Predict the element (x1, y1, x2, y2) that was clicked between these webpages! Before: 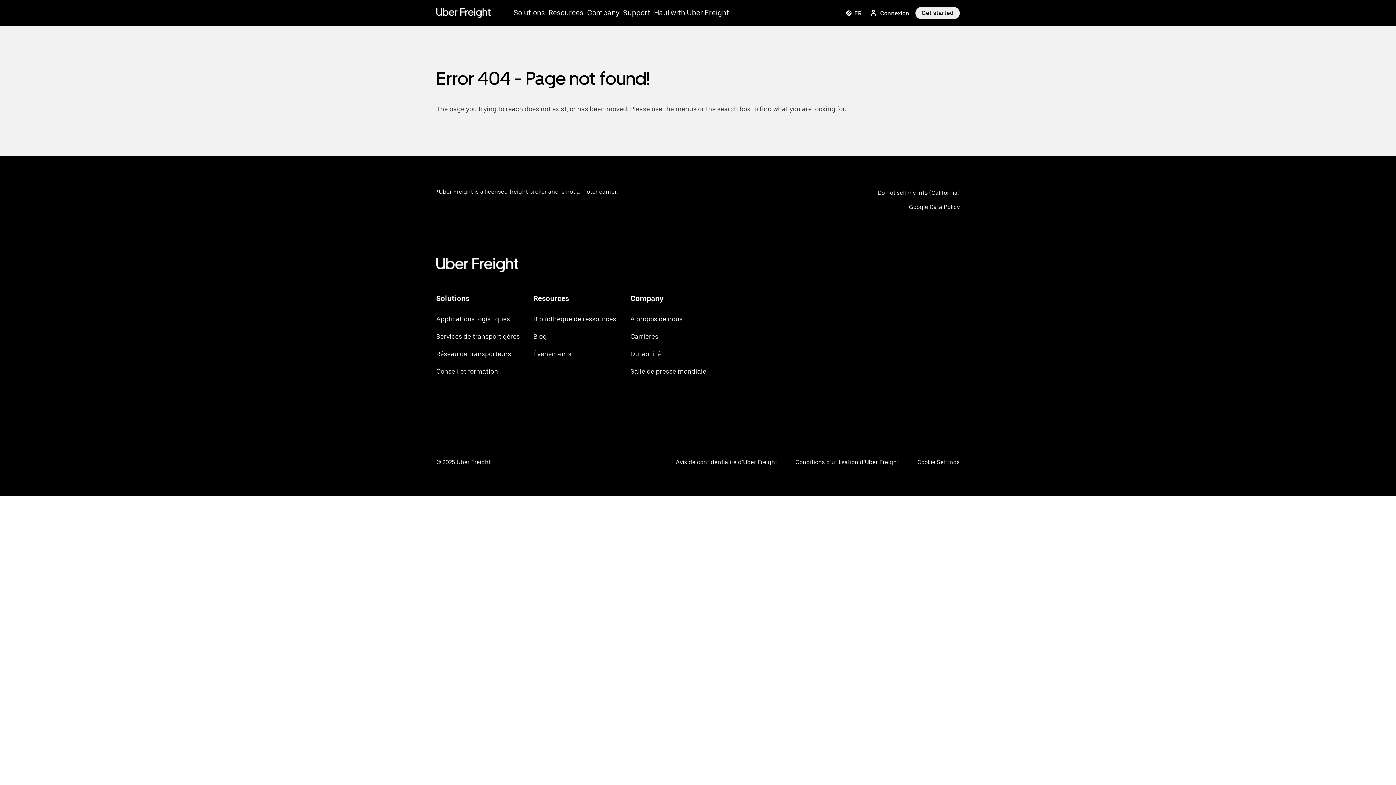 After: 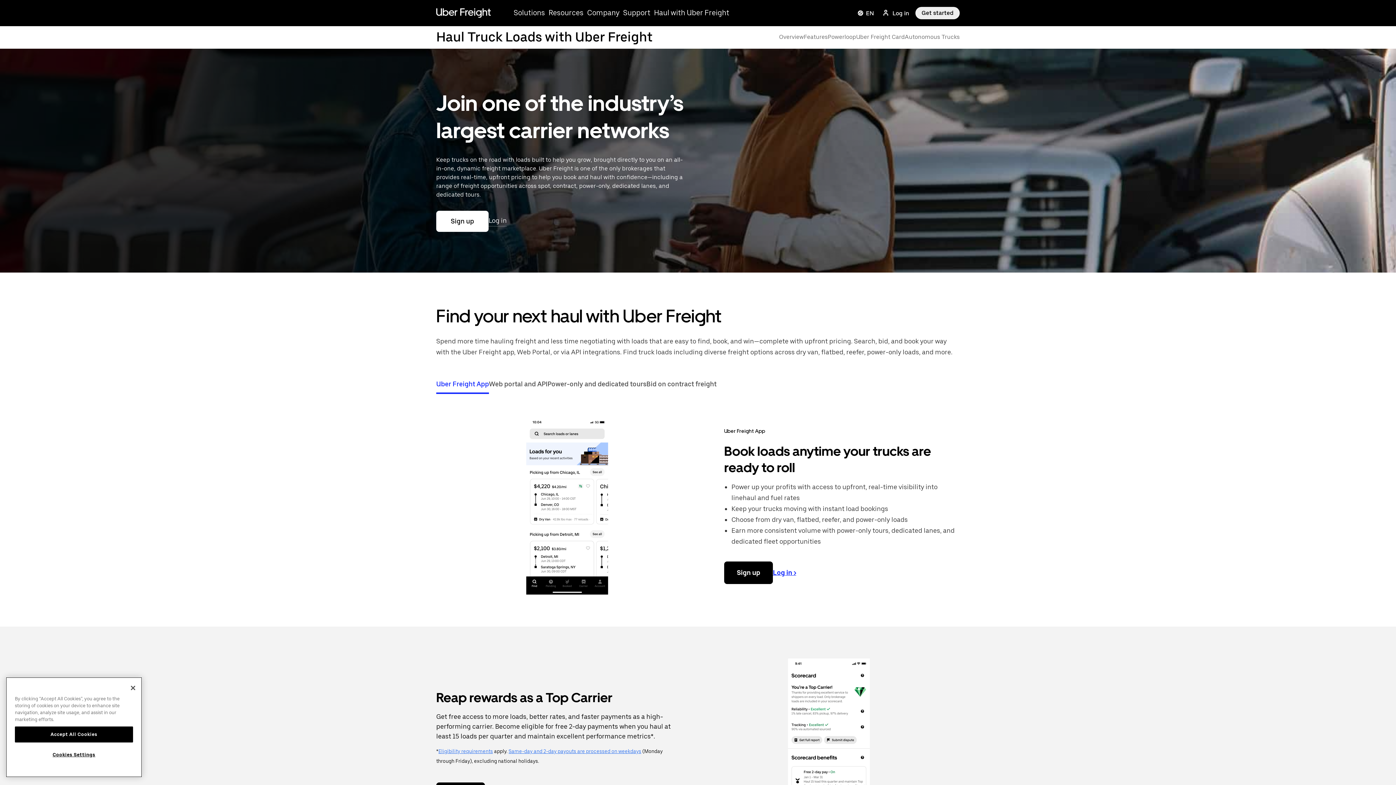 Action: label: Haul with Uber Freight bbox: (652, 7, 731, 18)